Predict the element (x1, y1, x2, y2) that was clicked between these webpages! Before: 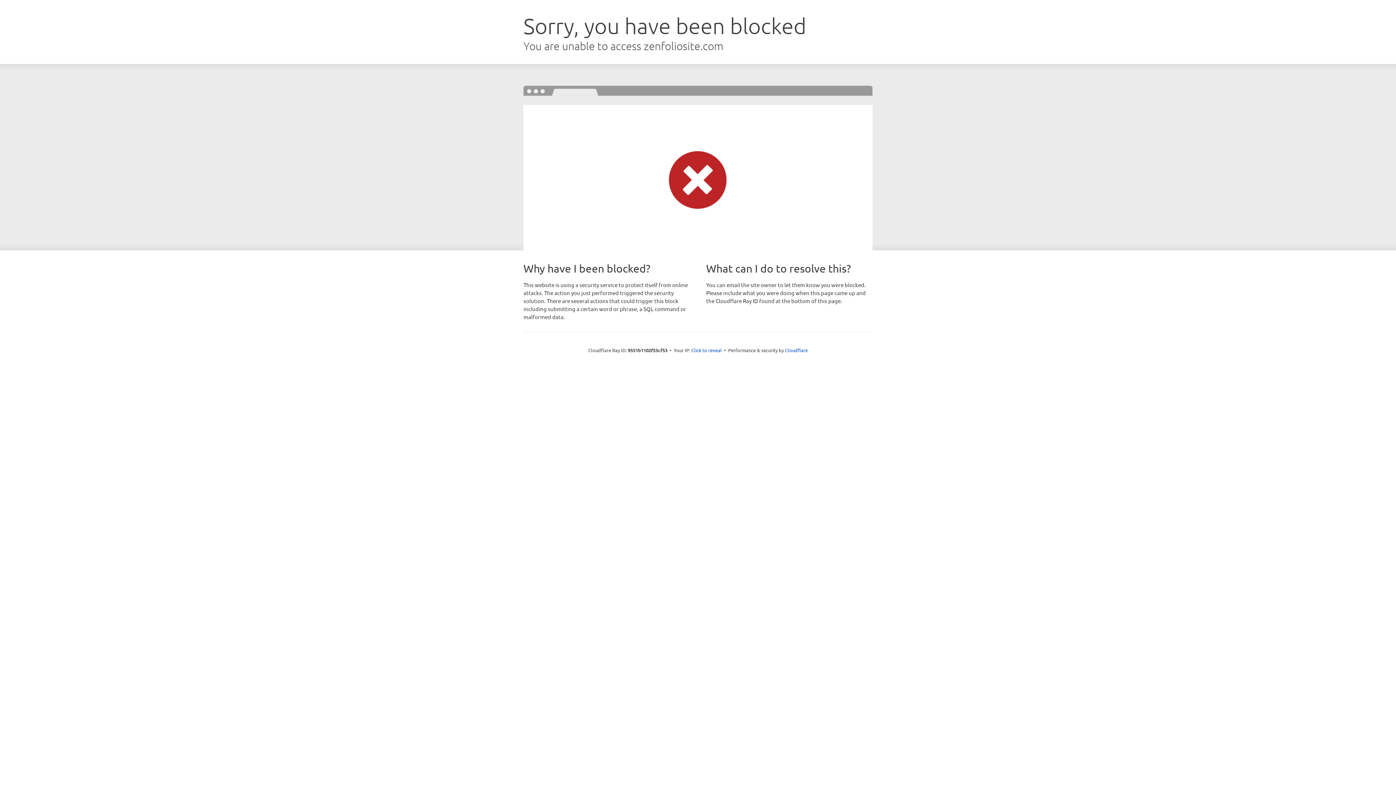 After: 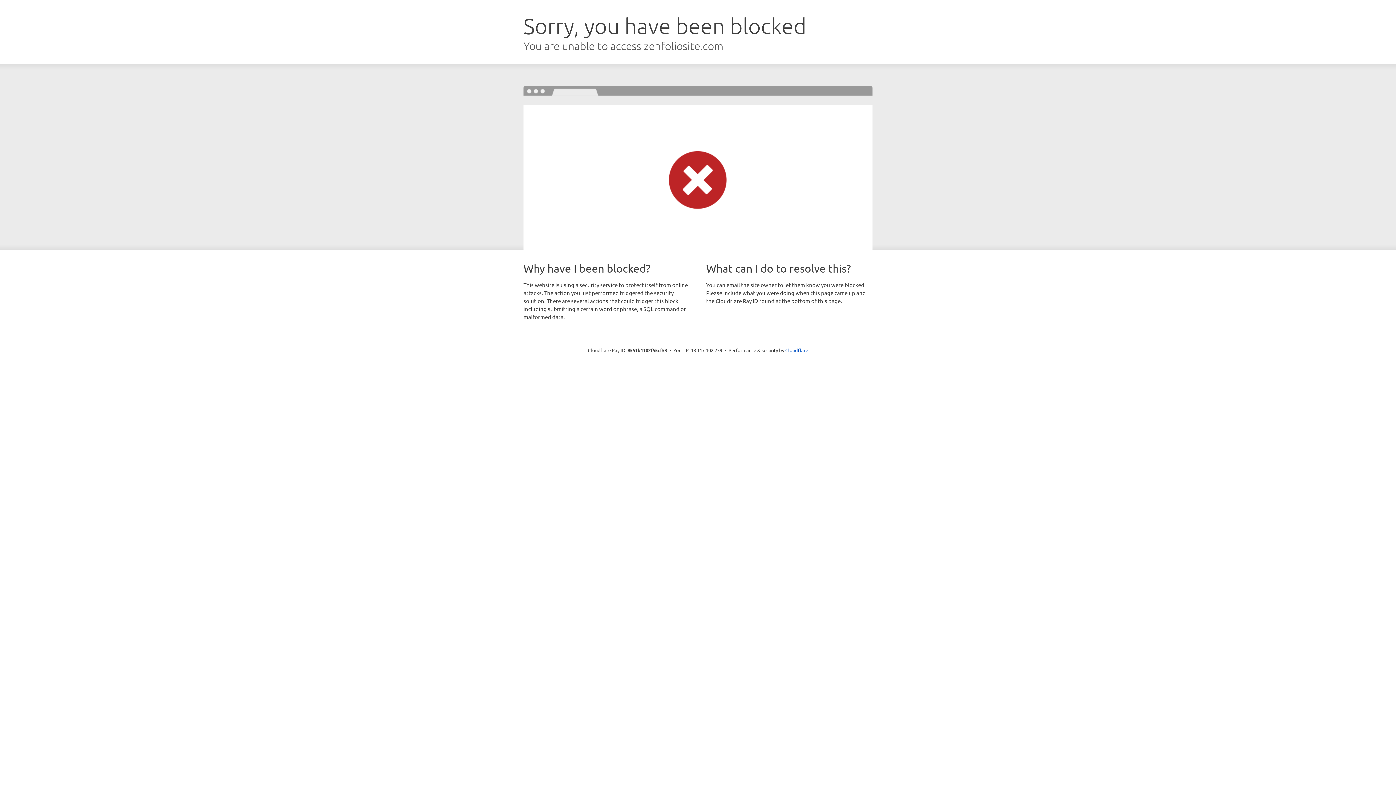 Action: bbox: (691, 346, 722, 353) label: Click to reveal